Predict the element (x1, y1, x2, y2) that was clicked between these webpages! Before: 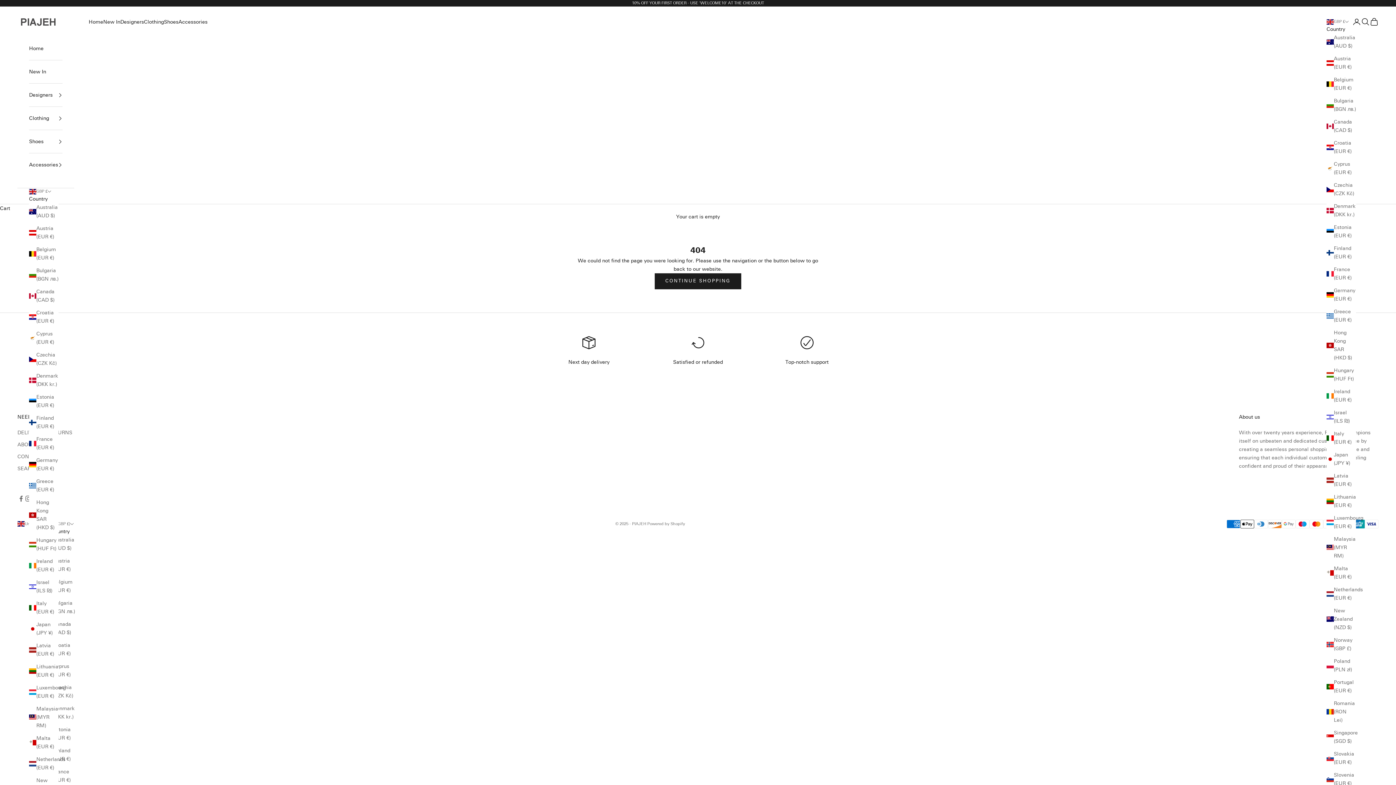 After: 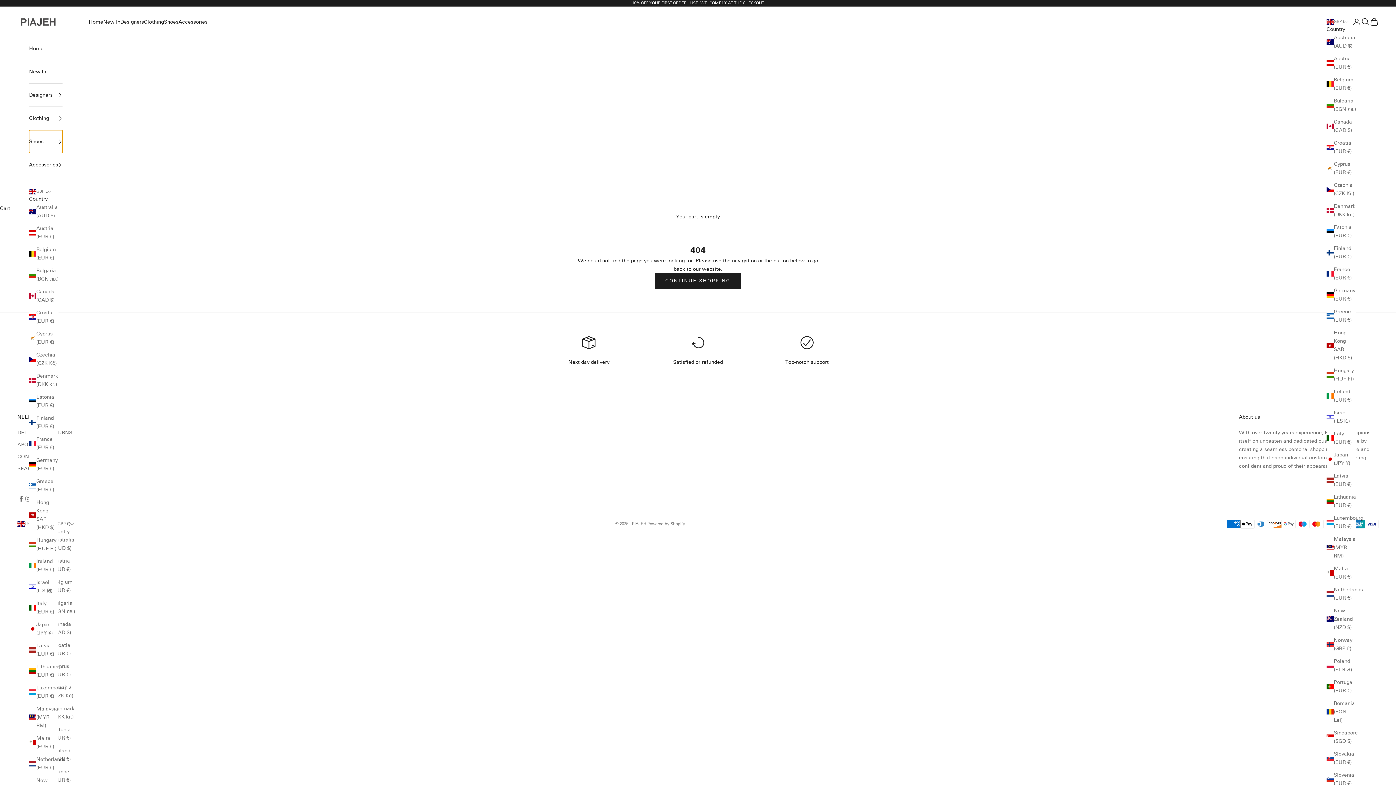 Action: label: Shoes bbox: (29, 130, 62, 153)